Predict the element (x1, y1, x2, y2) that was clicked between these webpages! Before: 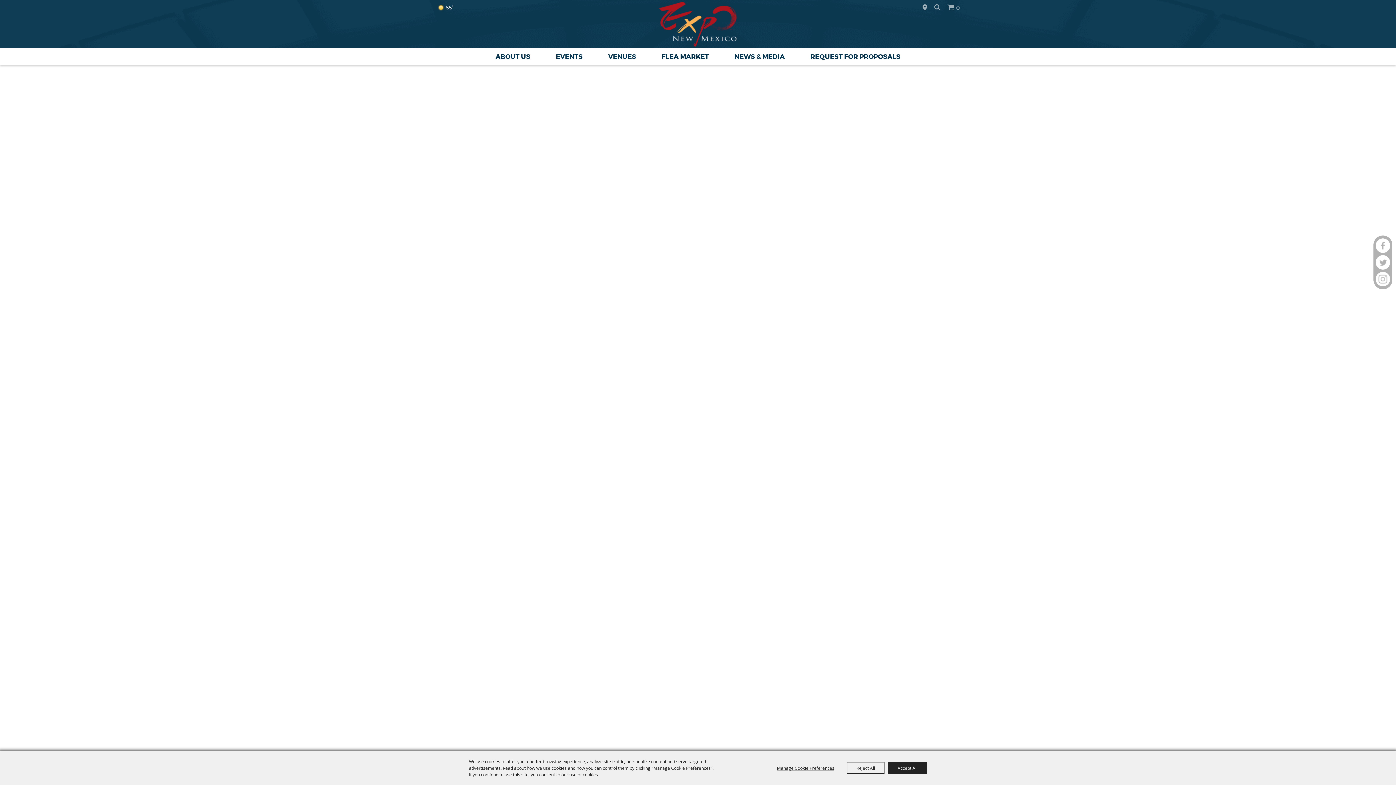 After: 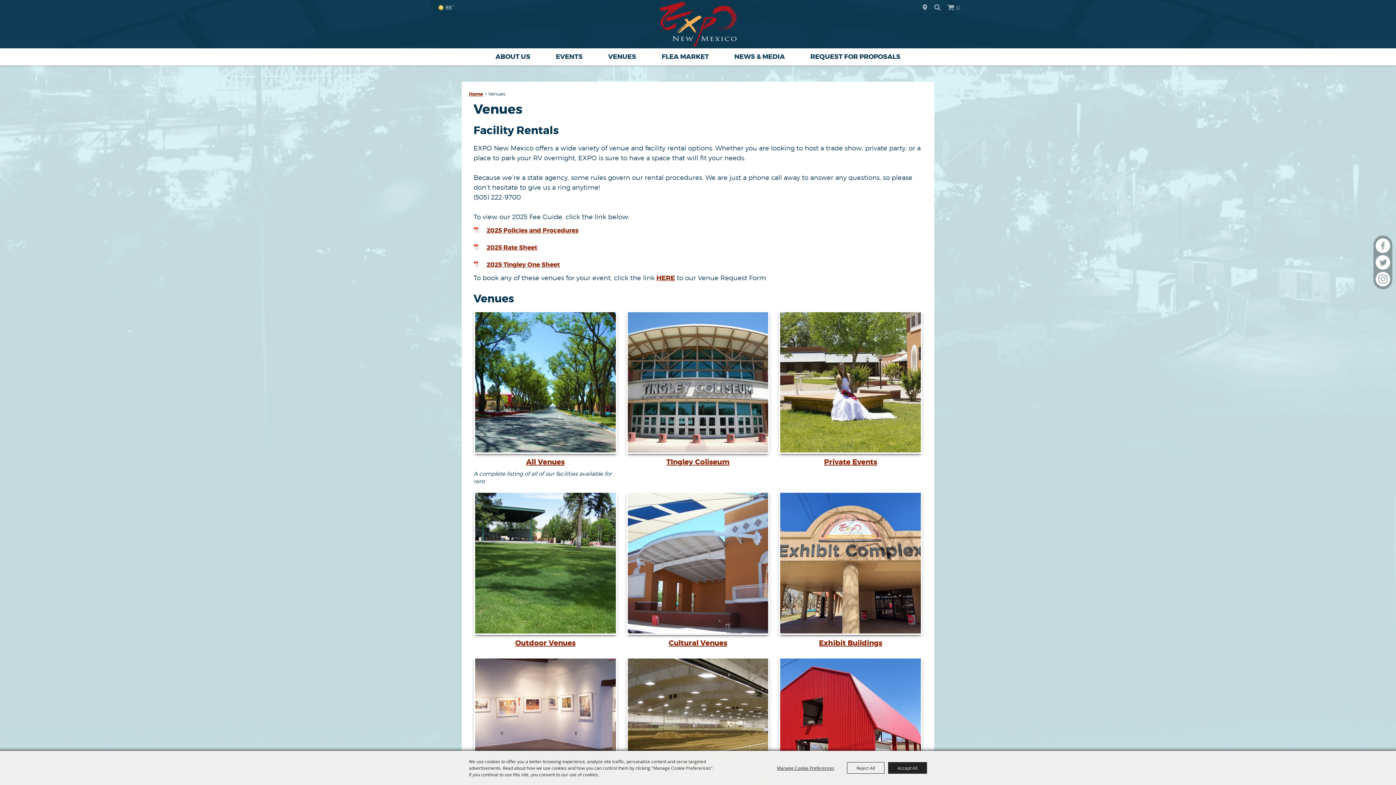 Action: label: VENUES bbox: (601, 48, 643, 65)